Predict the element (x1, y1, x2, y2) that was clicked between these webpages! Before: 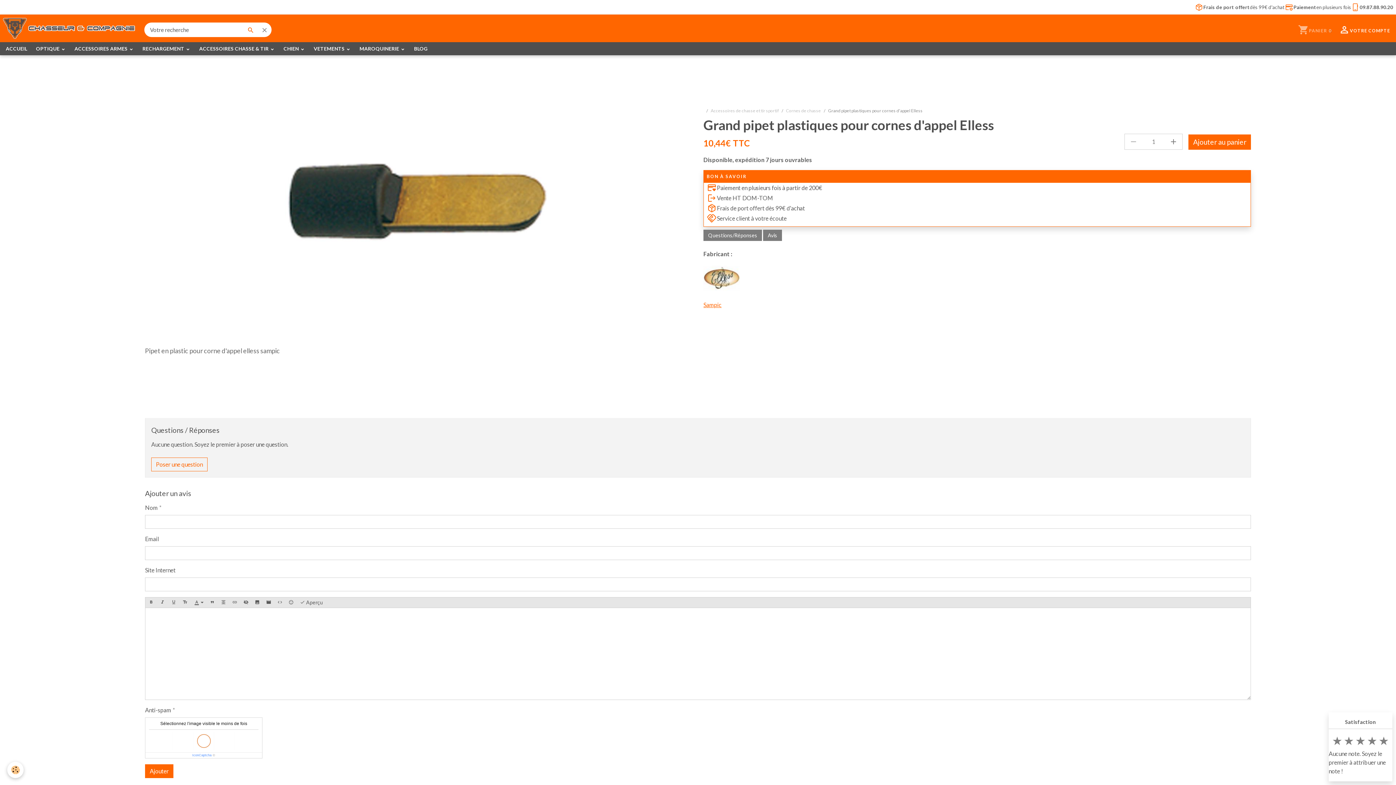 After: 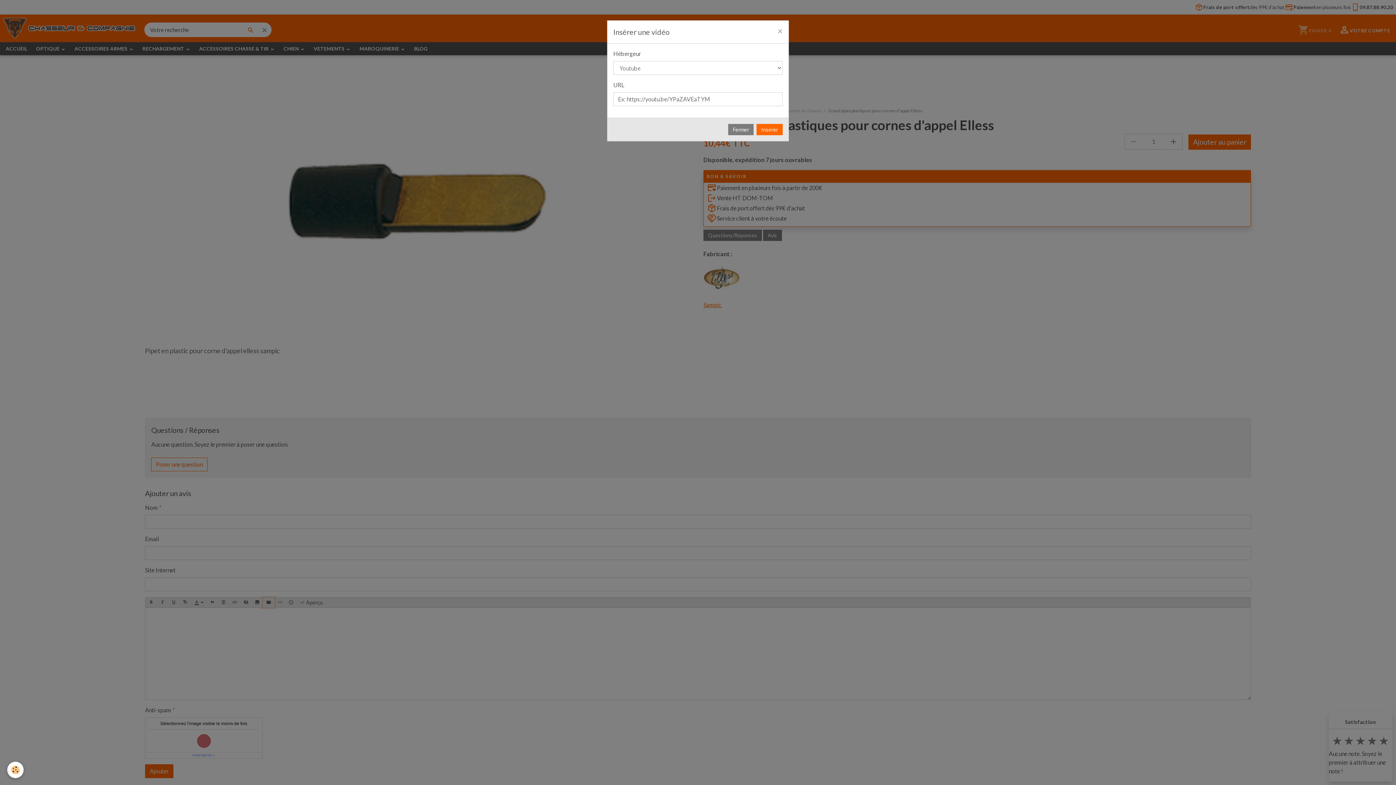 Action: bbox: (262, 597, 274, 607)